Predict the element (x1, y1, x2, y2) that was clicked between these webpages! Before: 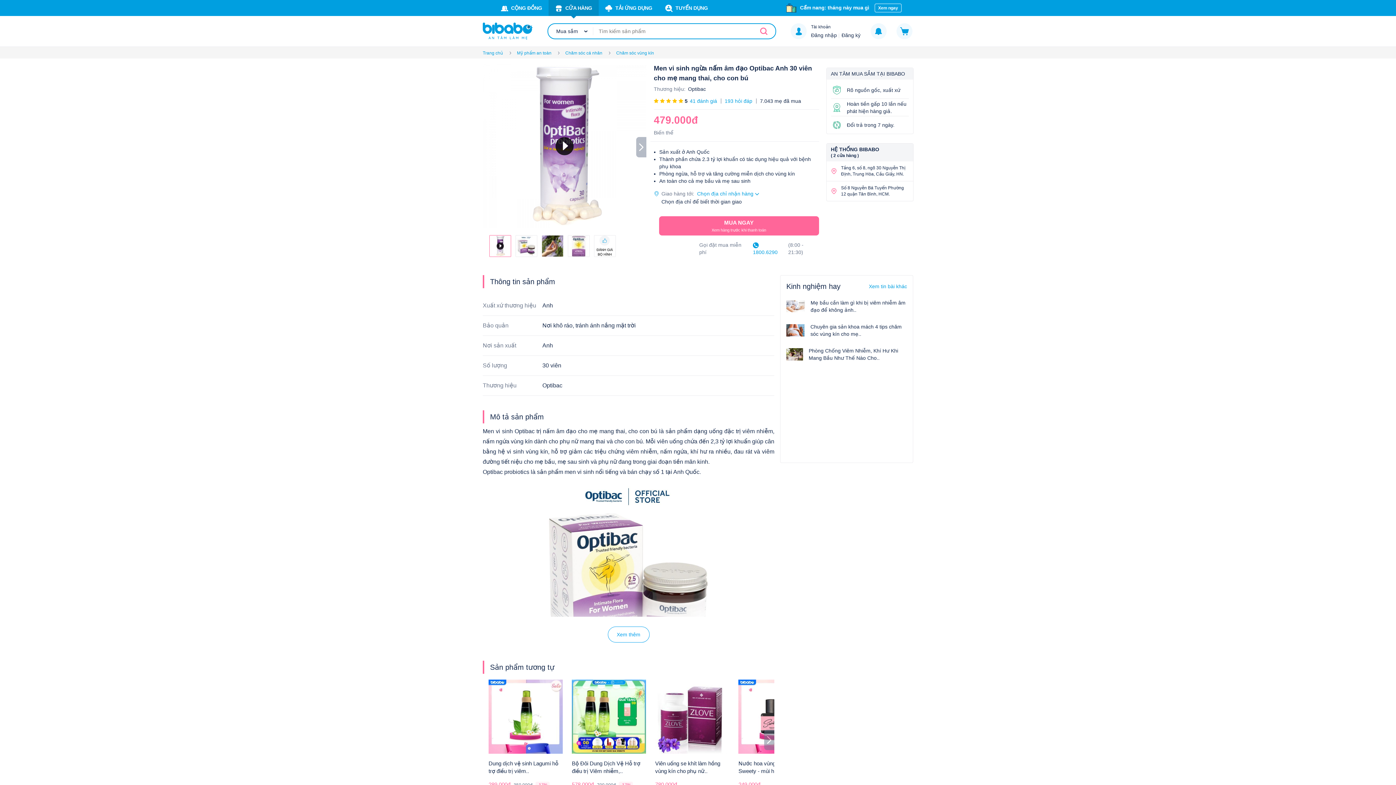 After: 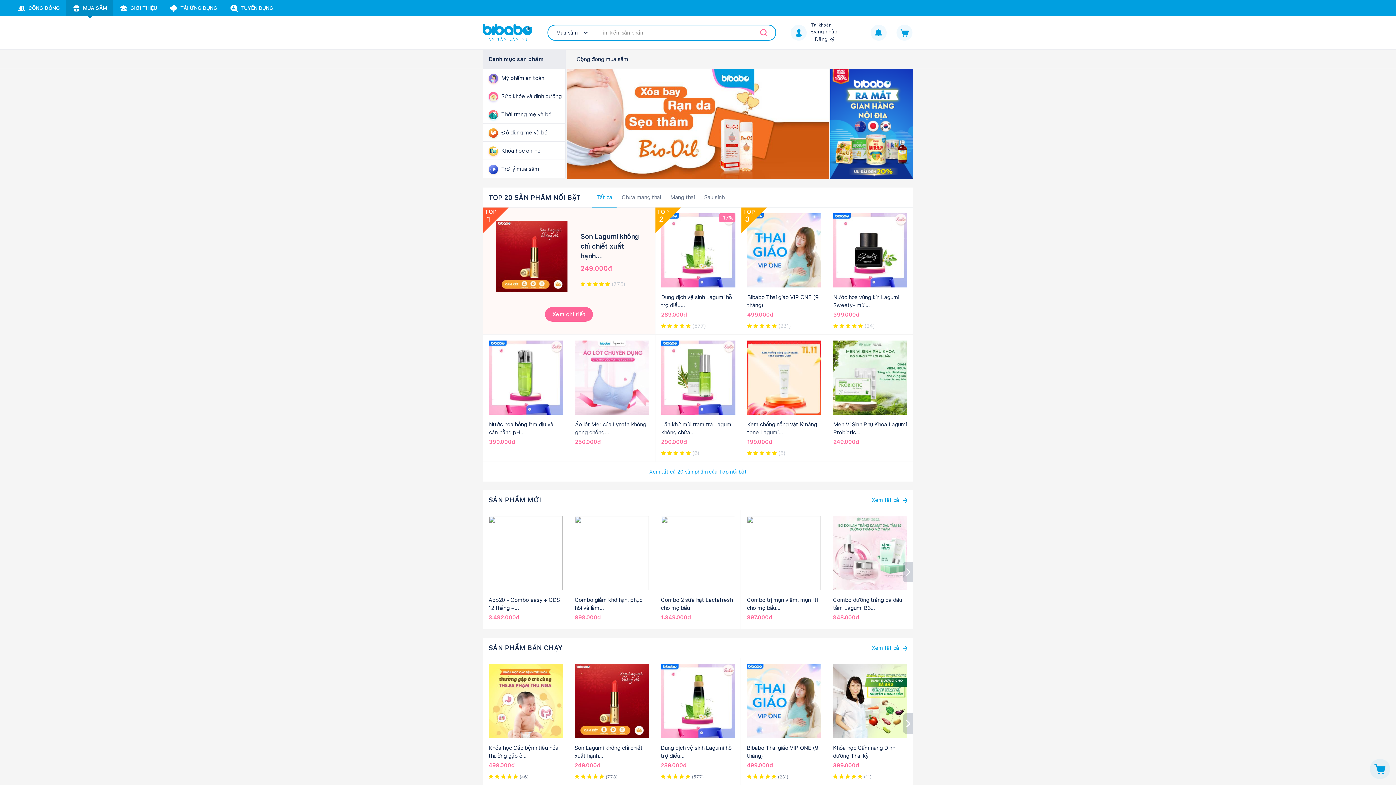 Action: label: CỬA HÀNG bbox: (548, 0, 598, 16)